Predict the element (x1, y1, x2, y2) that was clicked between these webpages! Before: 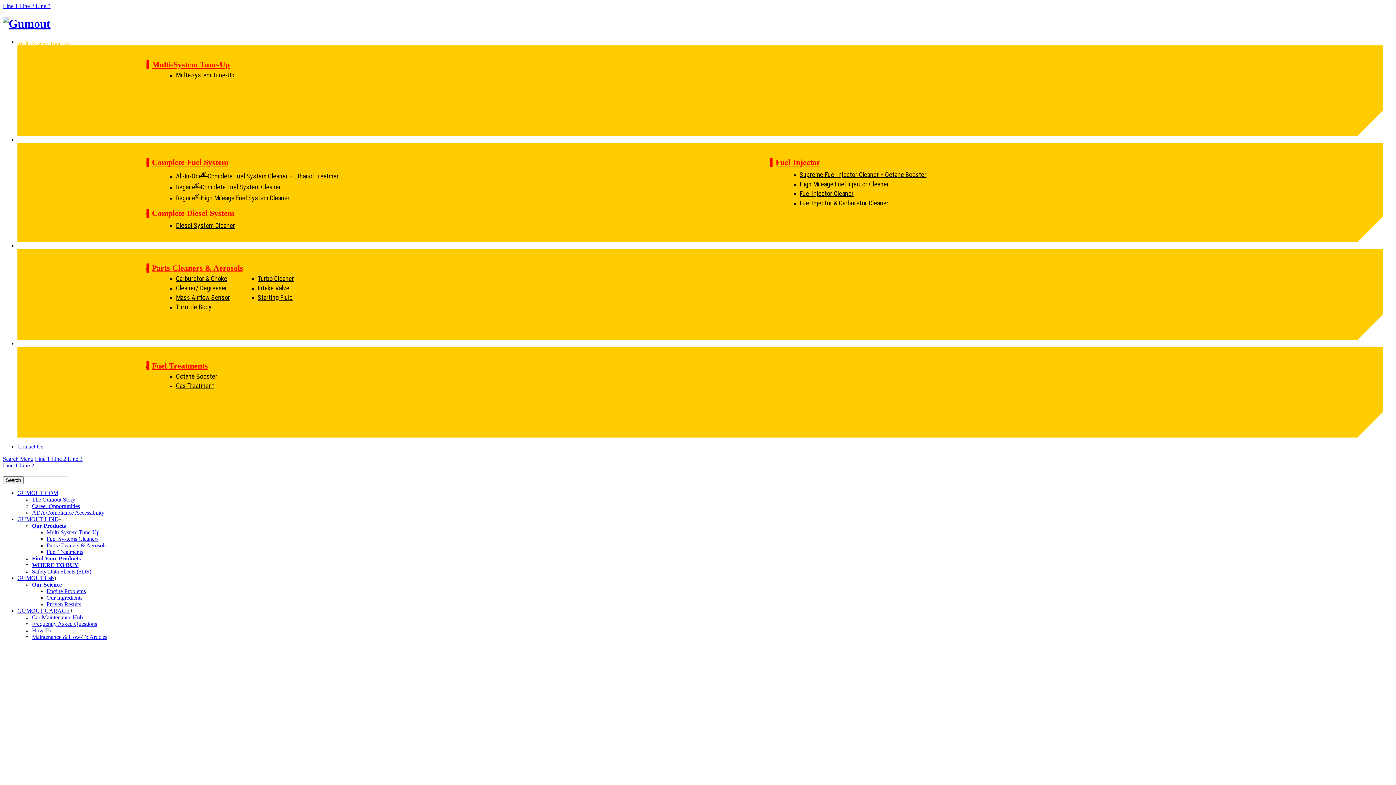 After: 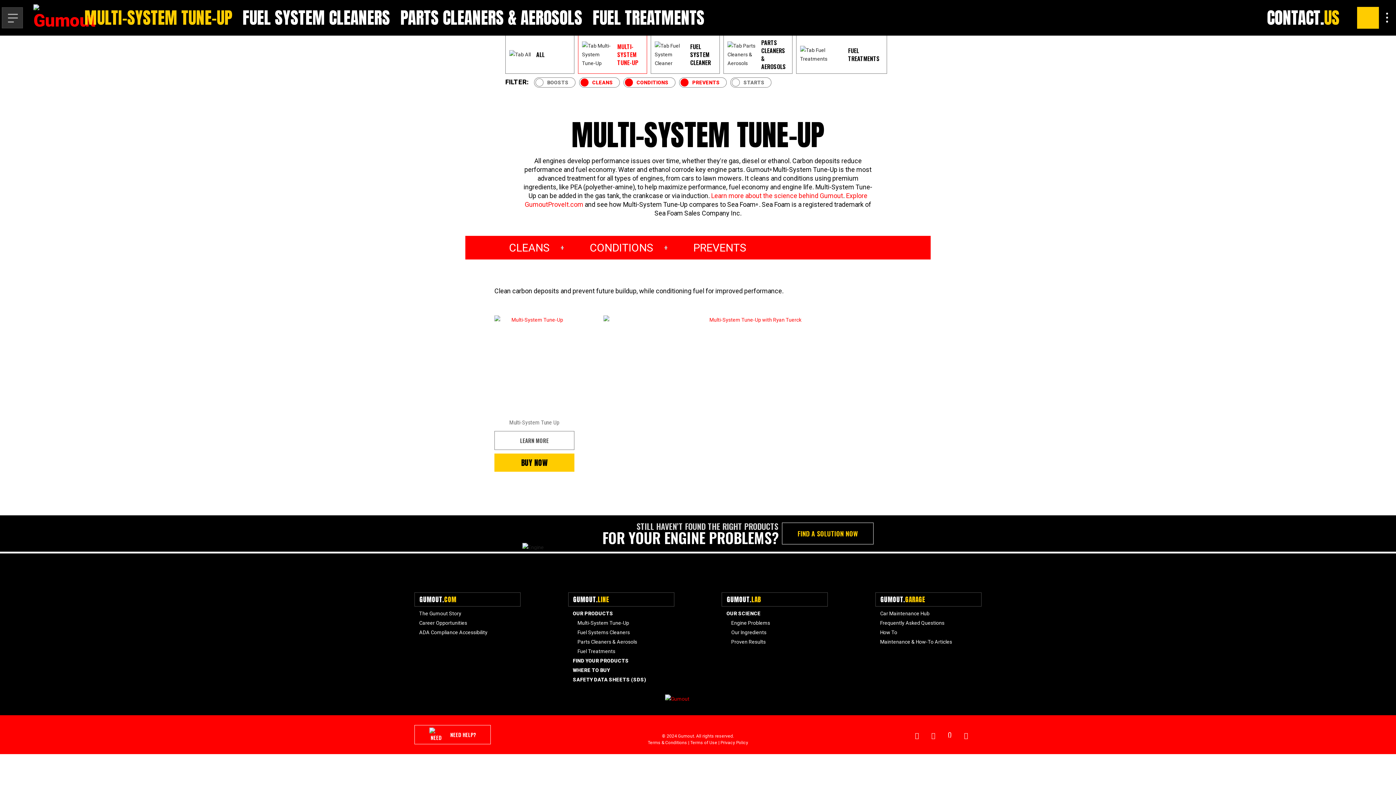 Action: label: Multi-System Tune-Up bbox: (46, 529, 99, 535)